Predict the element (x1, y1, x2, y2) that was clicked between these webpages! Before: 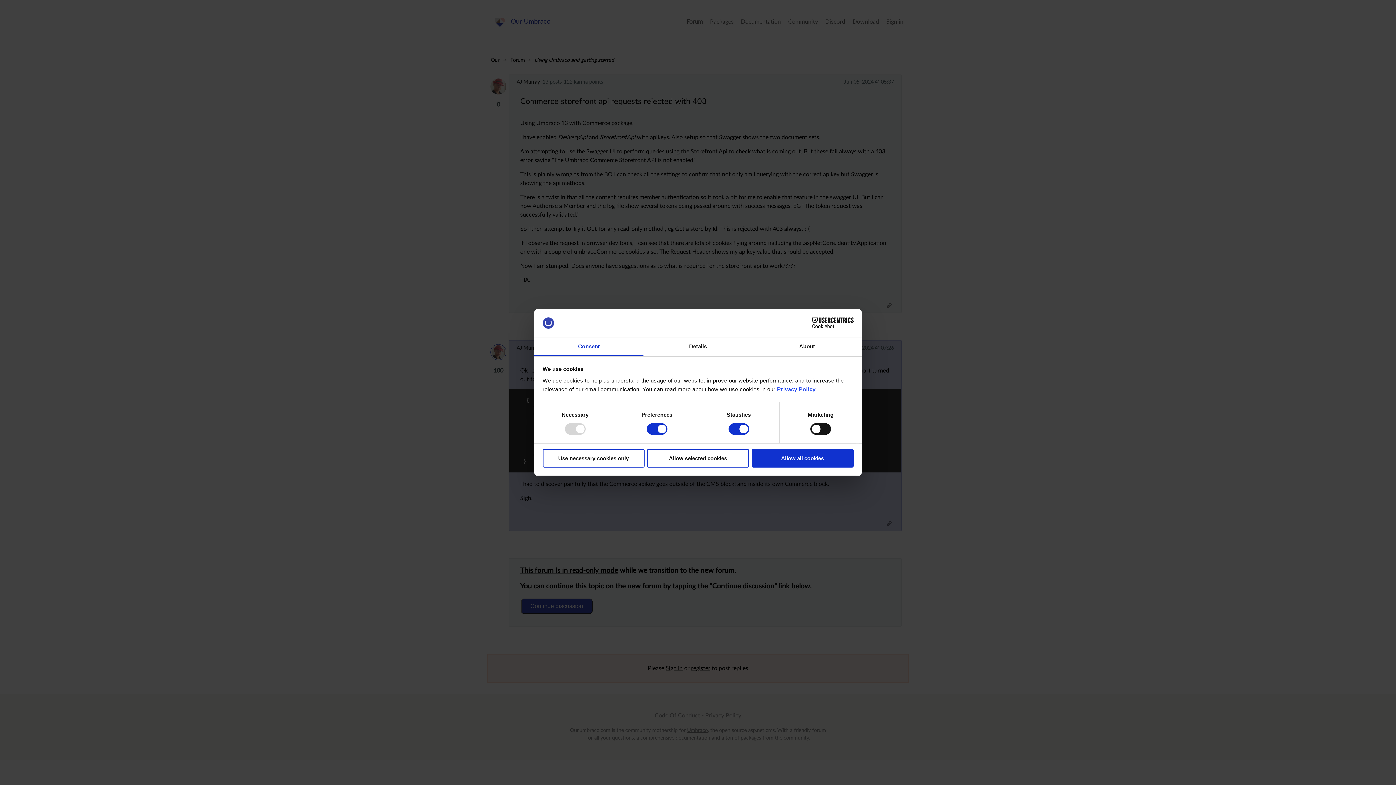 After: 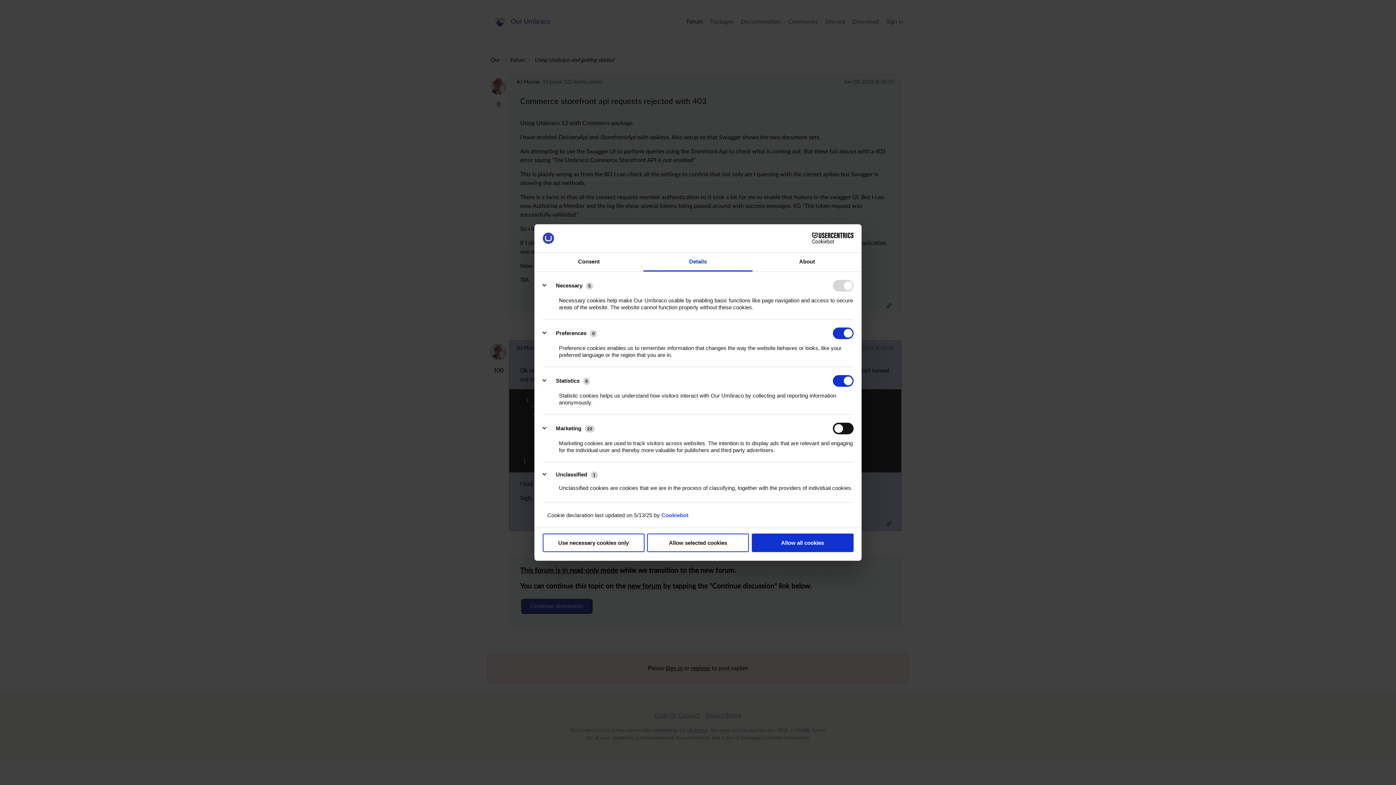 Action: bbox: (643, 337, 752, 356) label: Details